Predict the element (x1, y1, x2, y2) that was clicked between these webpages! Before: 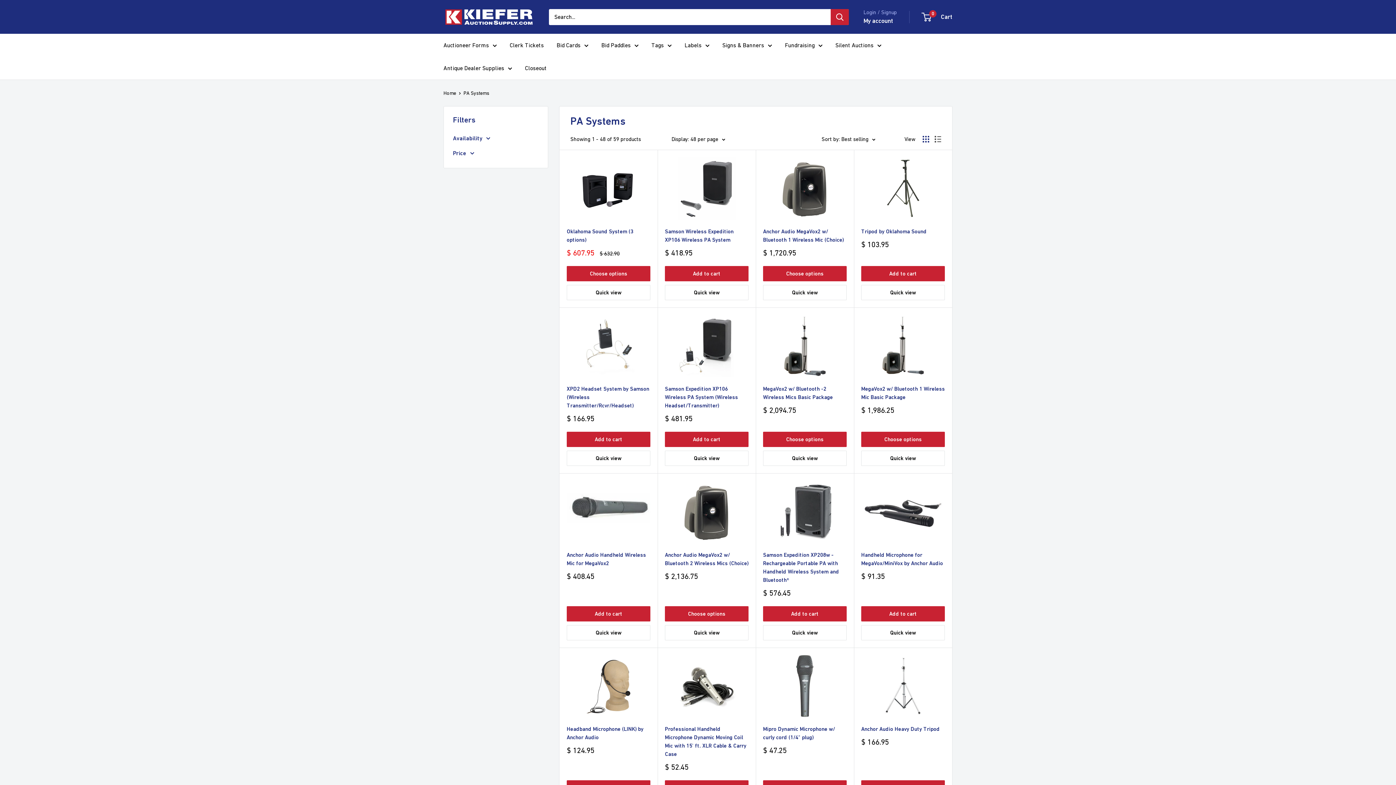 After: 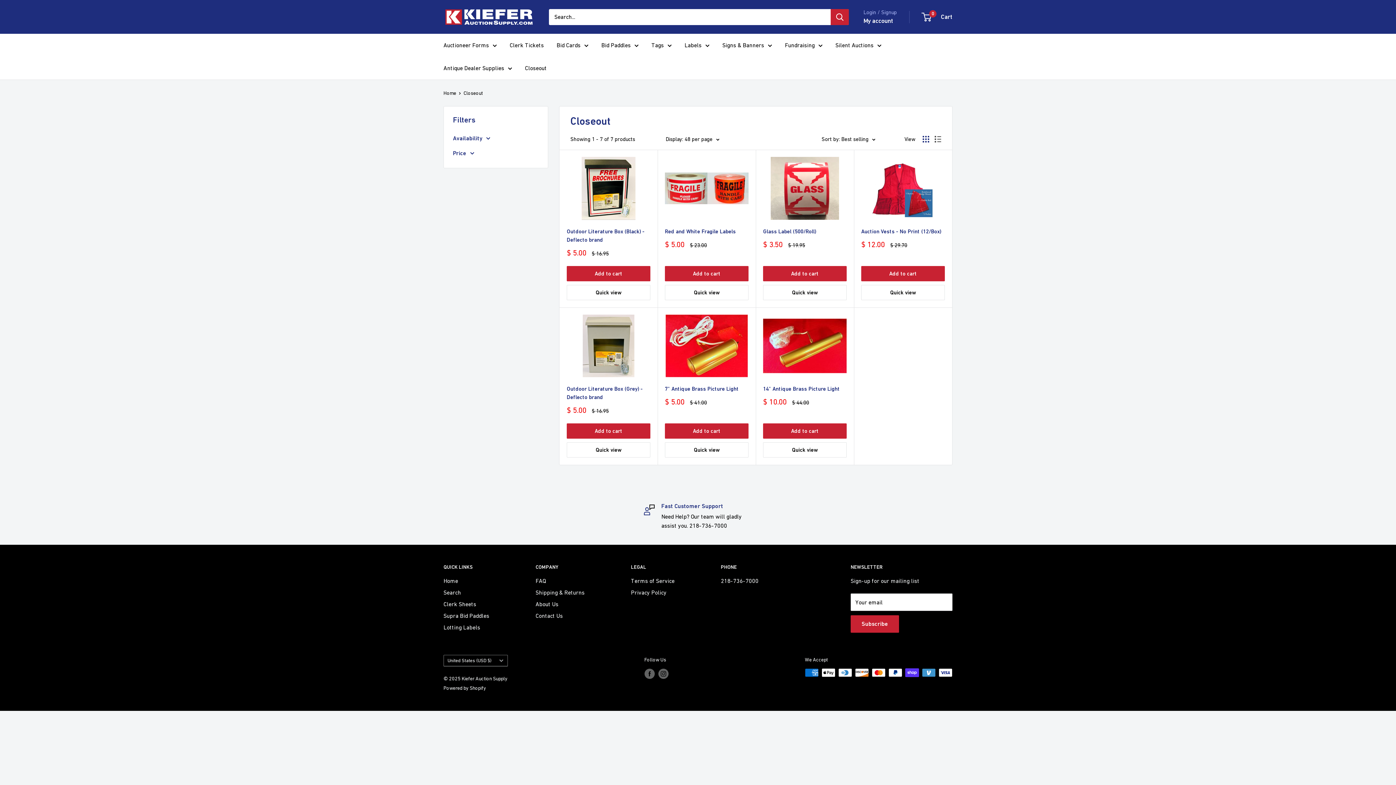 Action: label: Closeout bbox: (525, 62, 546, 73)